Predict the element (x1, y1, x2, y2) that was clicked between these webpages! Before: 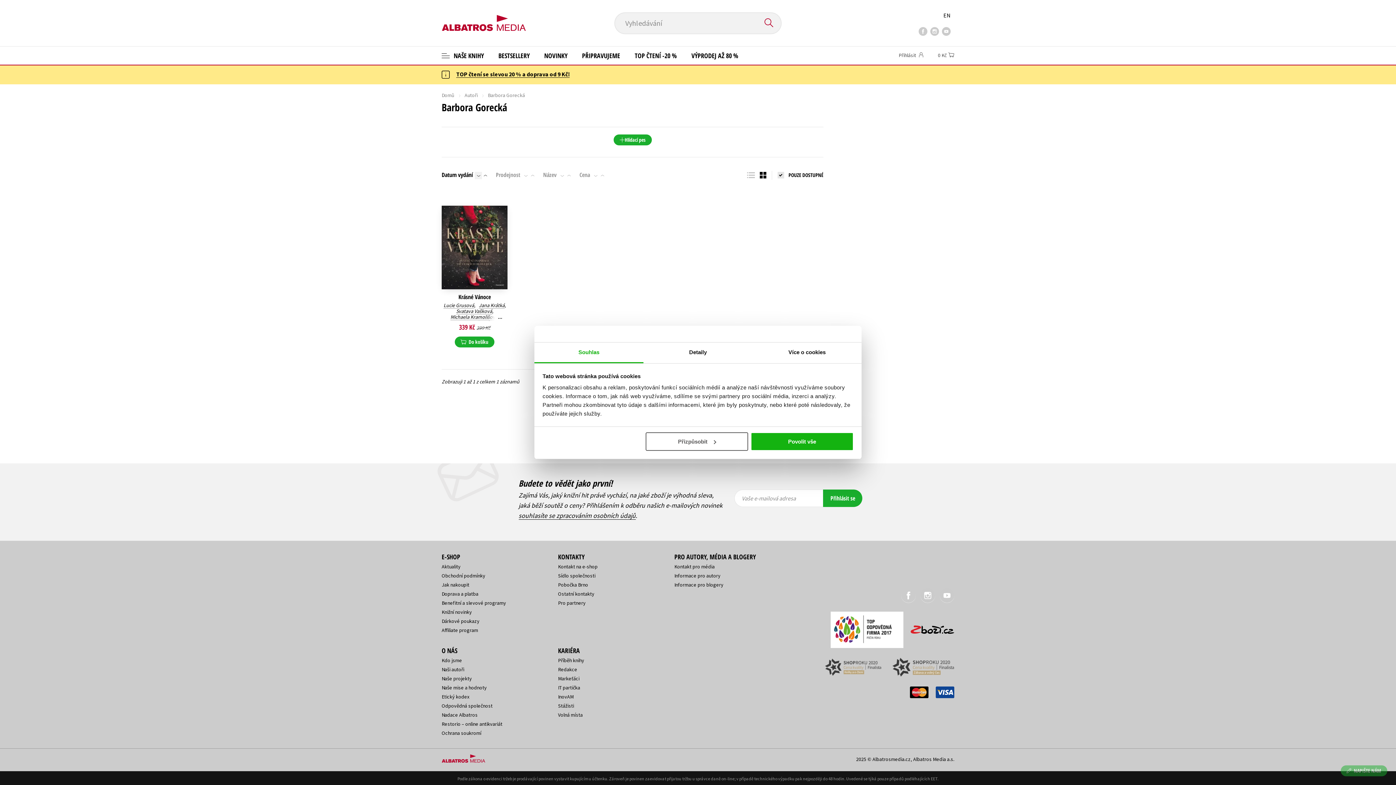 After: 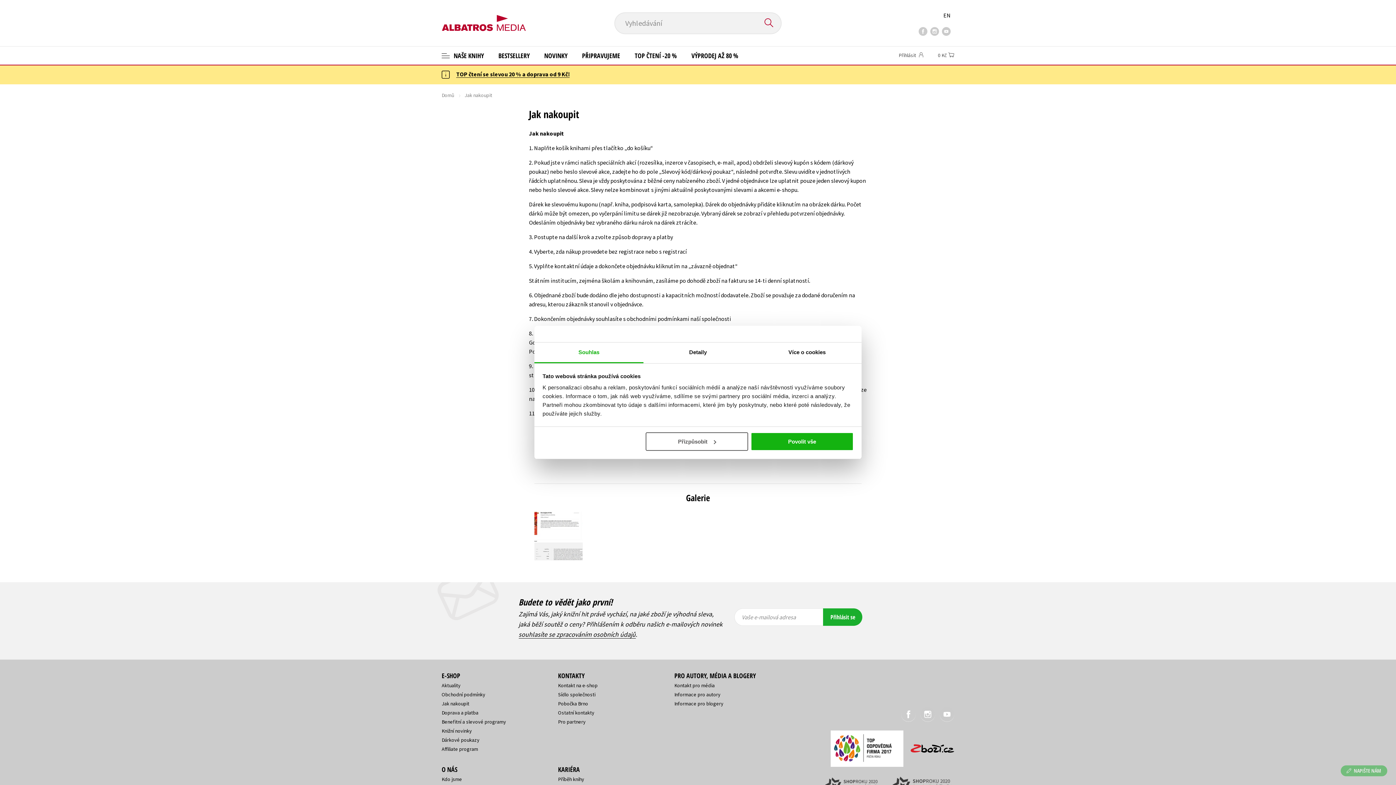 Action: label: Jak nakoupit bbox: (441, 581, 469, 588)